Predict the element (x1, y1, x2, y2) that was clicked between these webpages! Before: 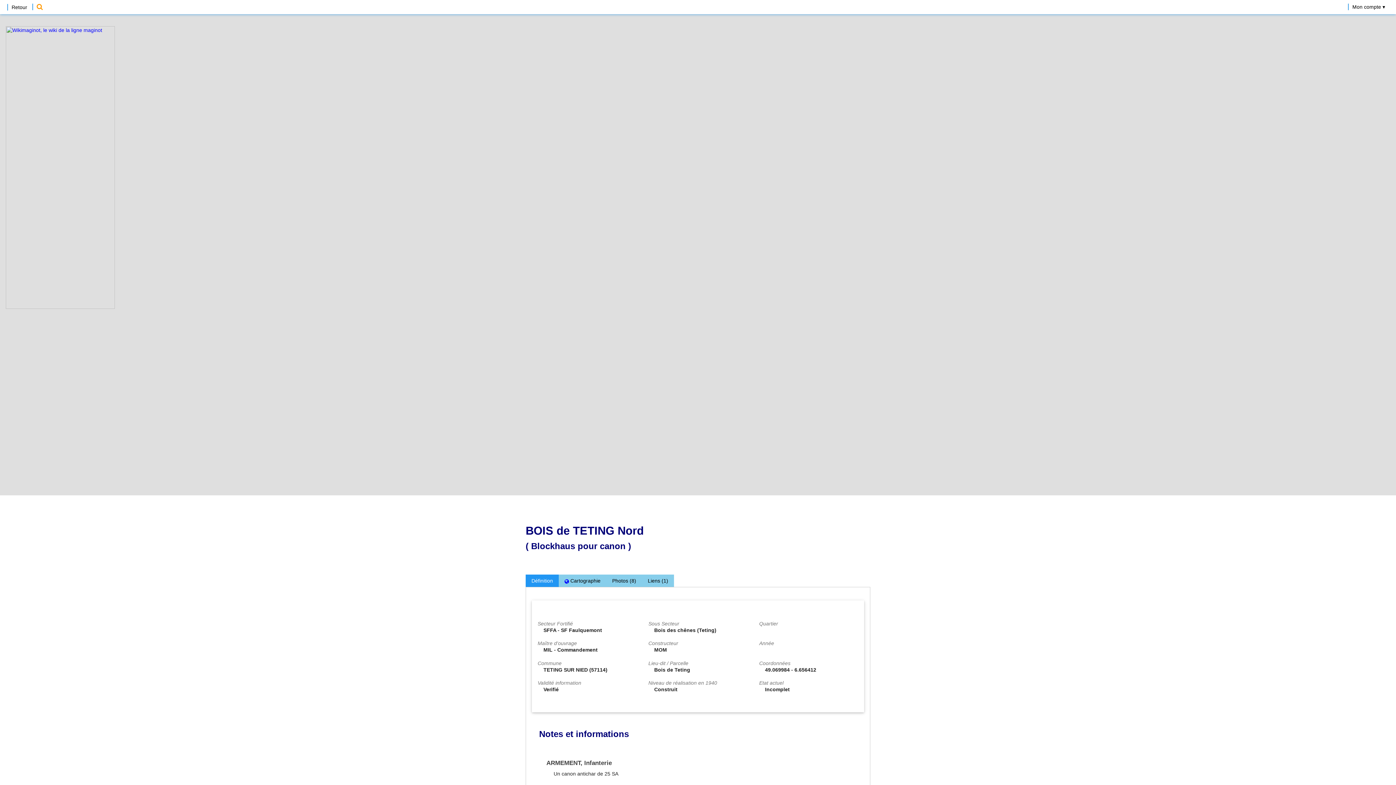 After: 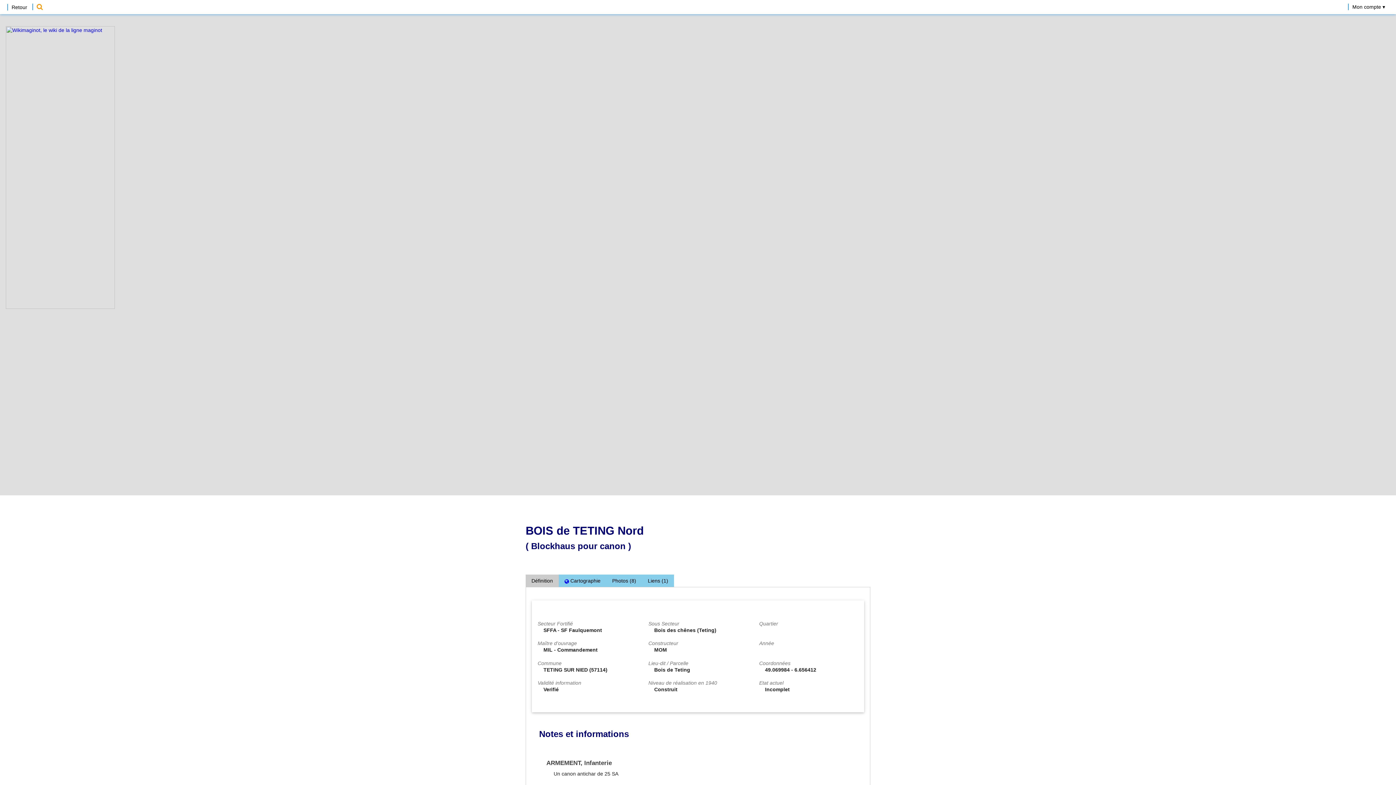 Action: bbox: (525, 575, 558, 587) label: Définition